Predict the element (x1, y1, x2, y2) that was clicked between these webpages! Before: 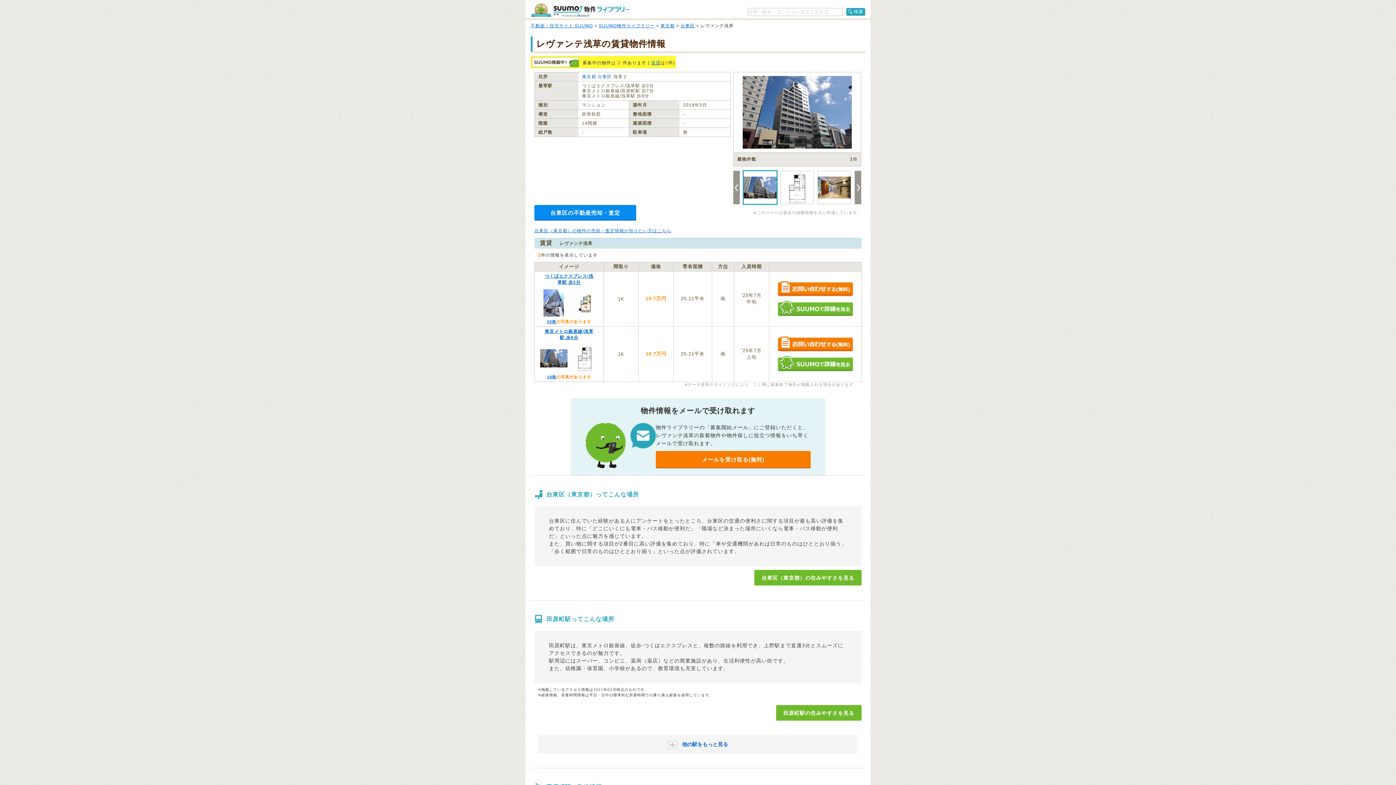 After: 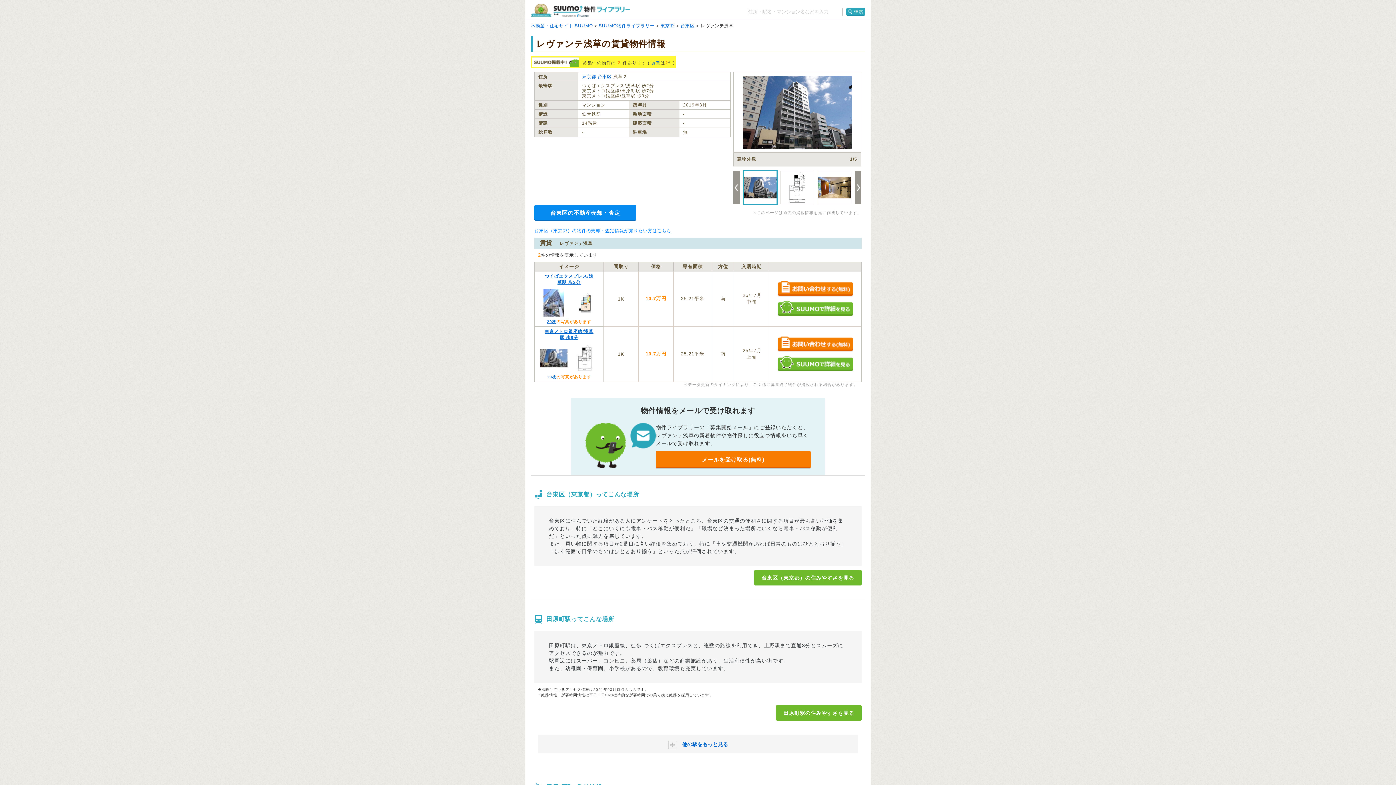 Action: bbox: (534, 228, 671, 233) label: 台東区（東京都）の物件の売却・査定情報が知りたい方はこちら